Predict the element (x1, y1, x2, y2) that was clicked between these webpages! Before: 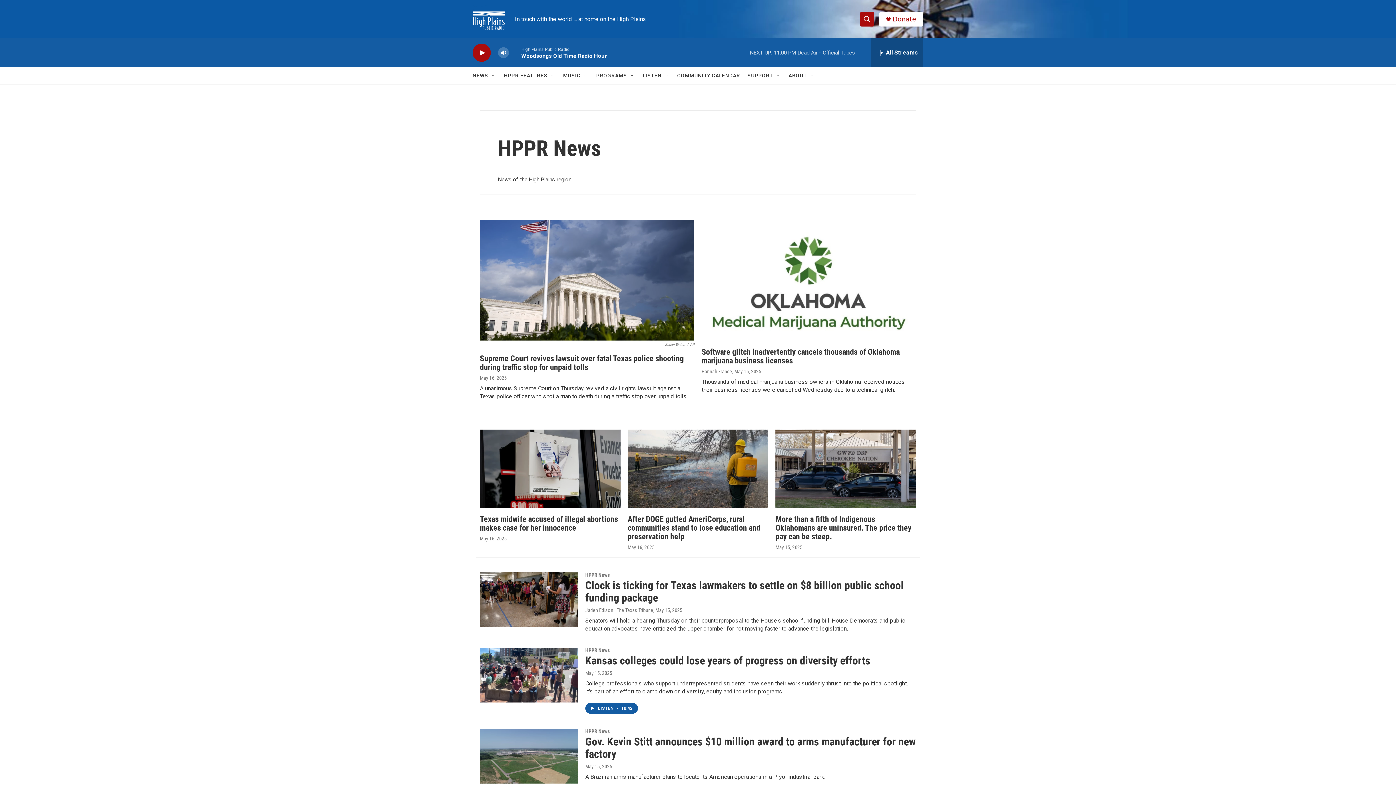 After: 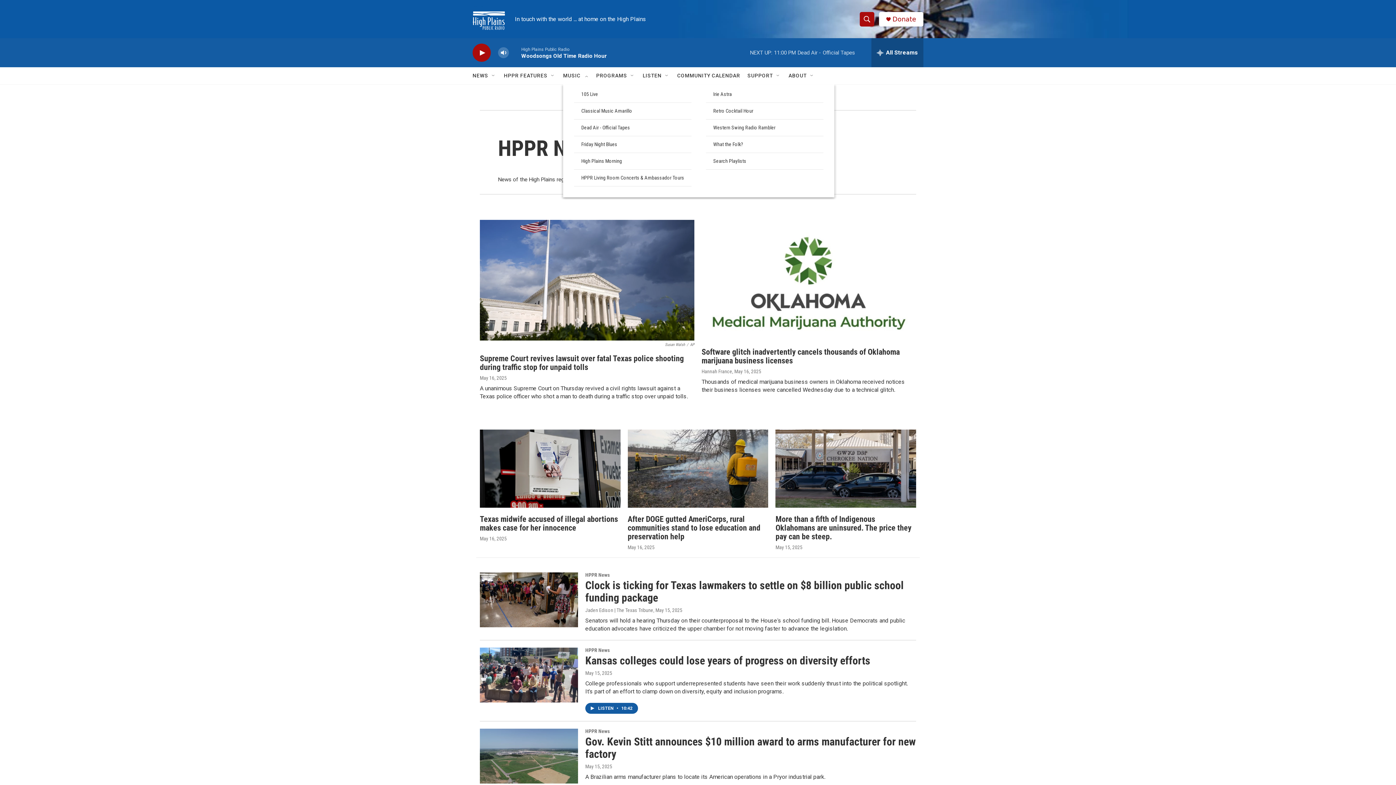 Action: bbox: (583, 72, 589, 78) label: Open Sub Navigation